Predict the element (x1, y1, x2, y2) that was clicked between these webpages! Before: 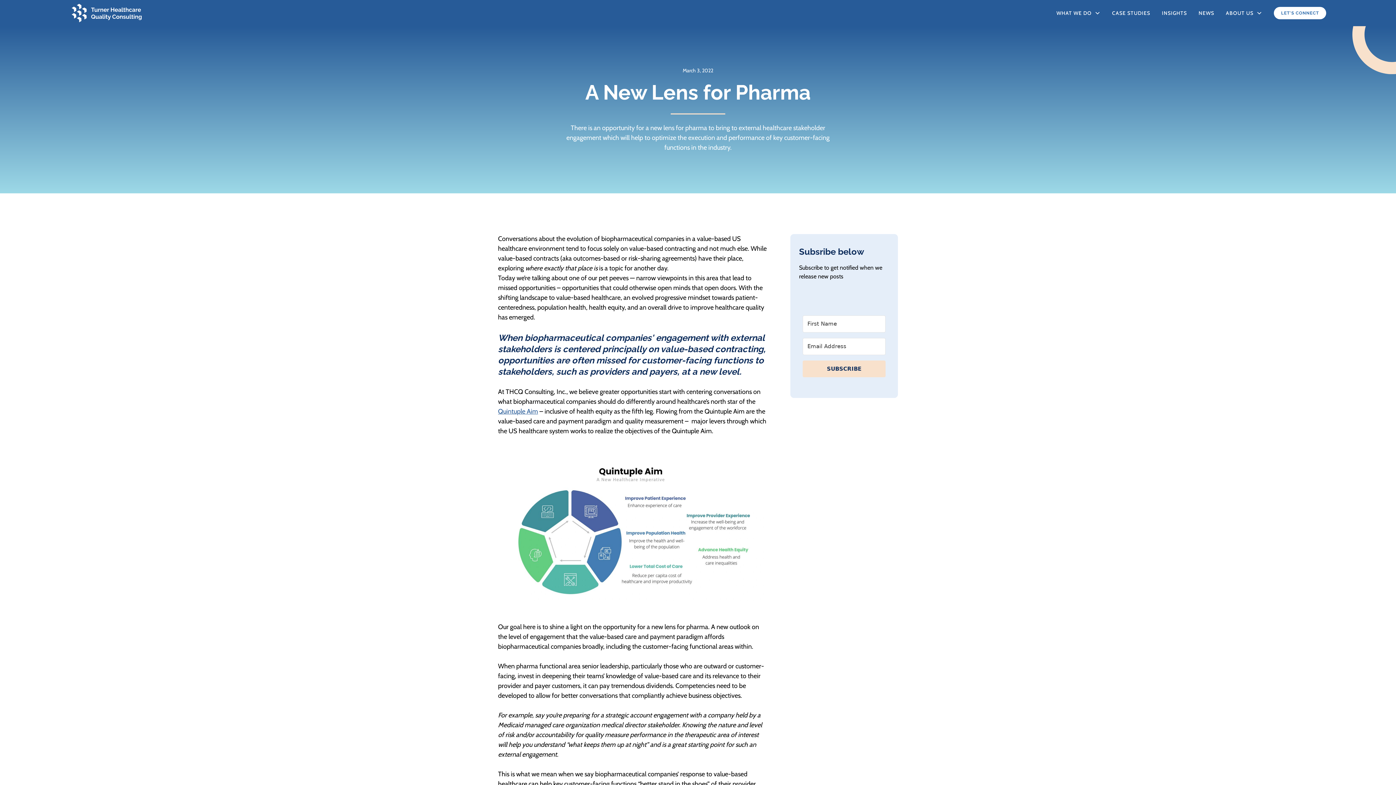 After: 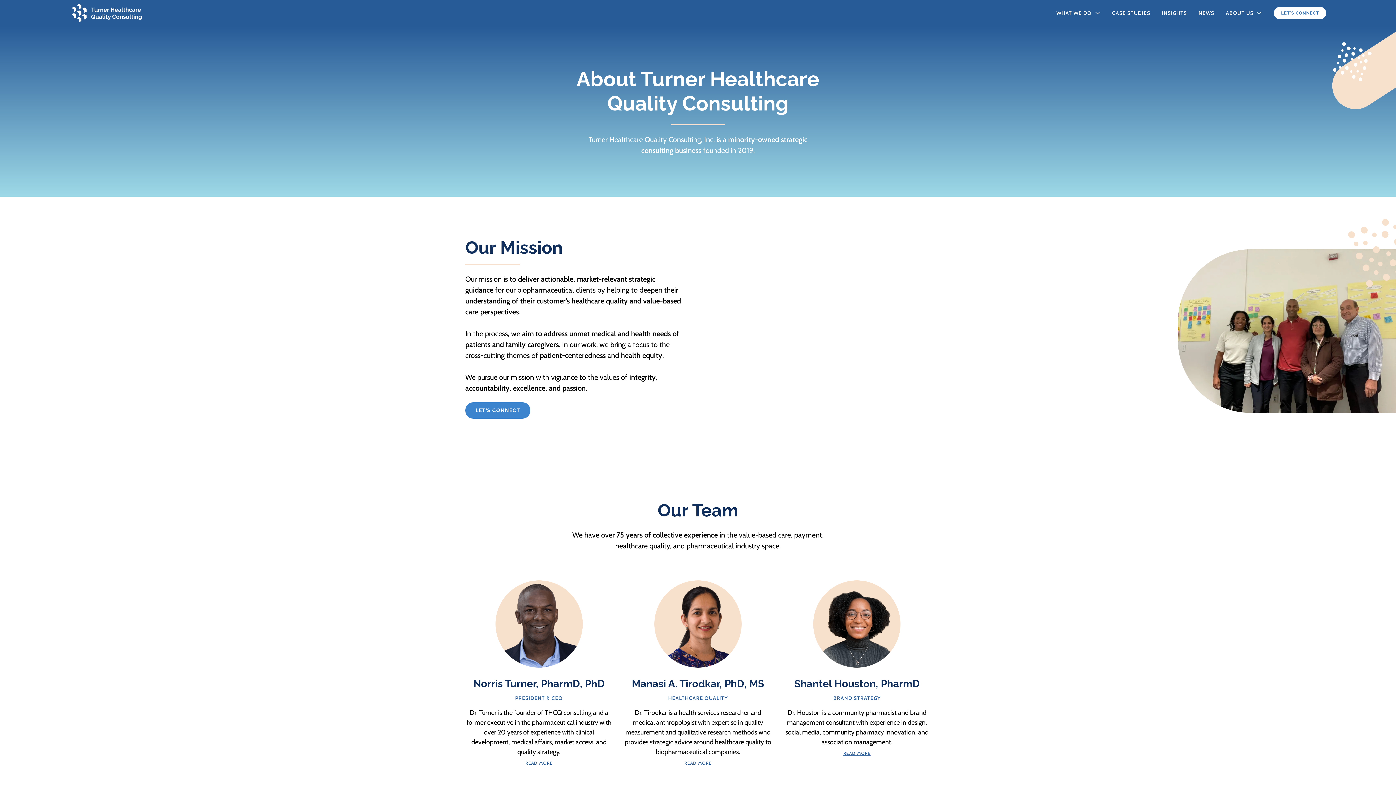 Action: bbox: (1220, 6, 1268, 19) label: ABOUT US